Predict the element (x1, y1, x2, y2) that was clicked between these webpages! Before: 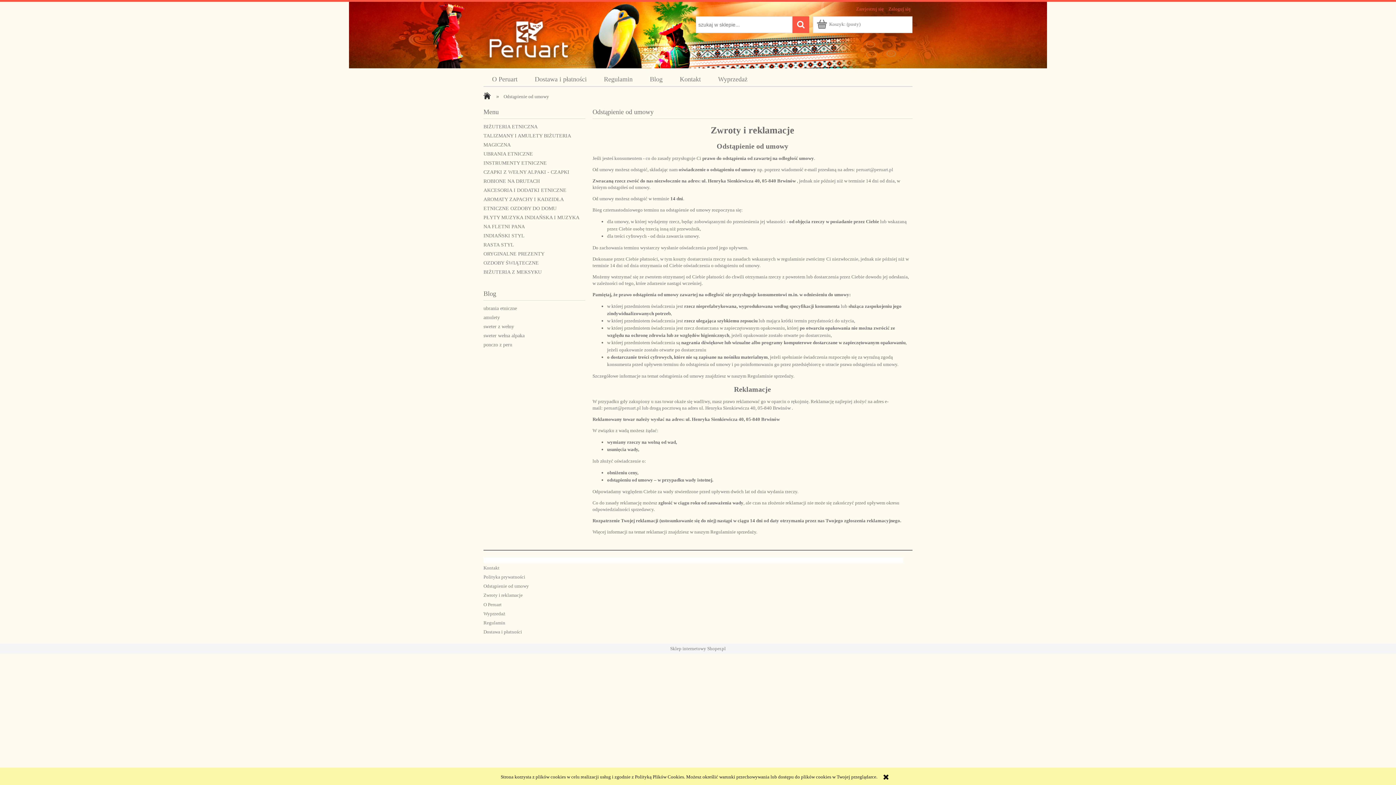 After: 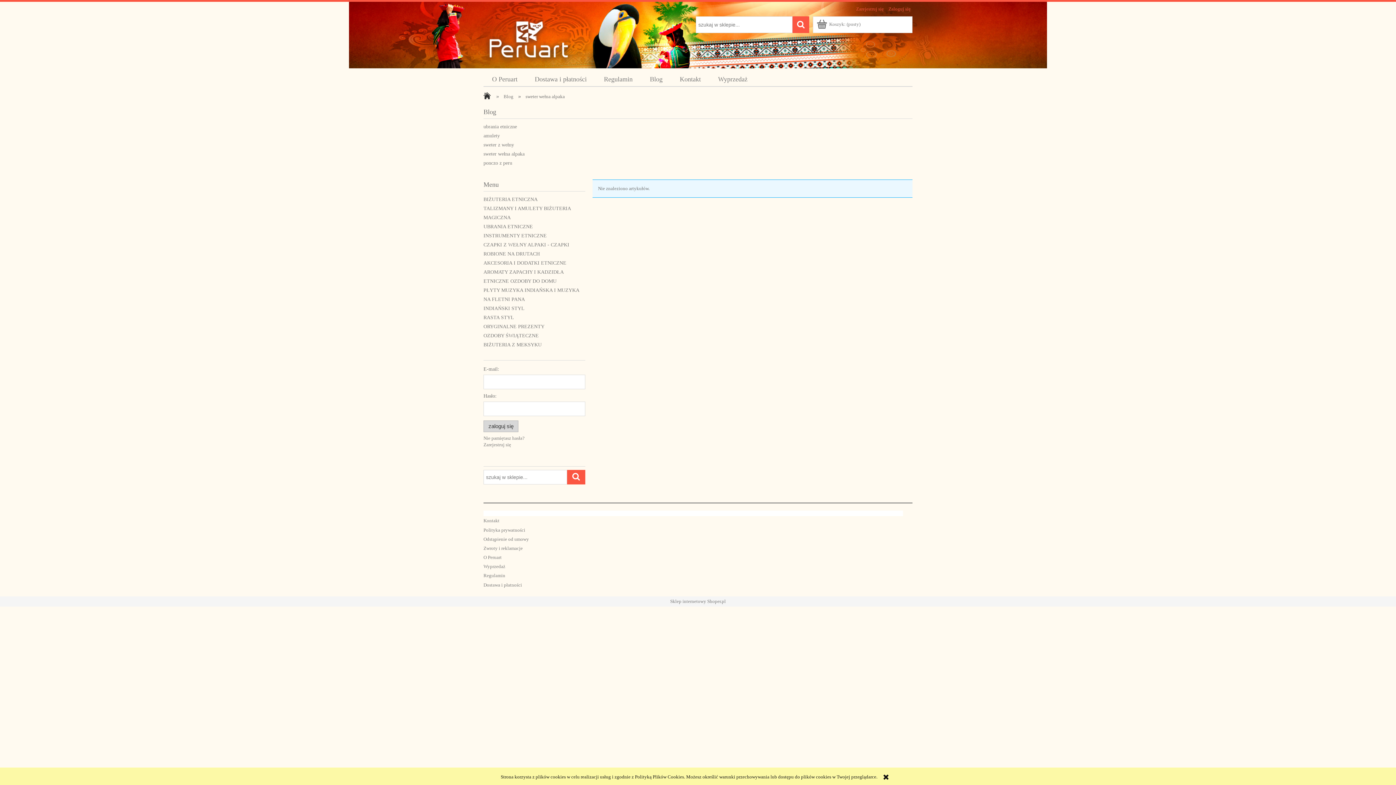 Action: bbox: (483, 333, 532, 338) label: sweter wełna alpaka